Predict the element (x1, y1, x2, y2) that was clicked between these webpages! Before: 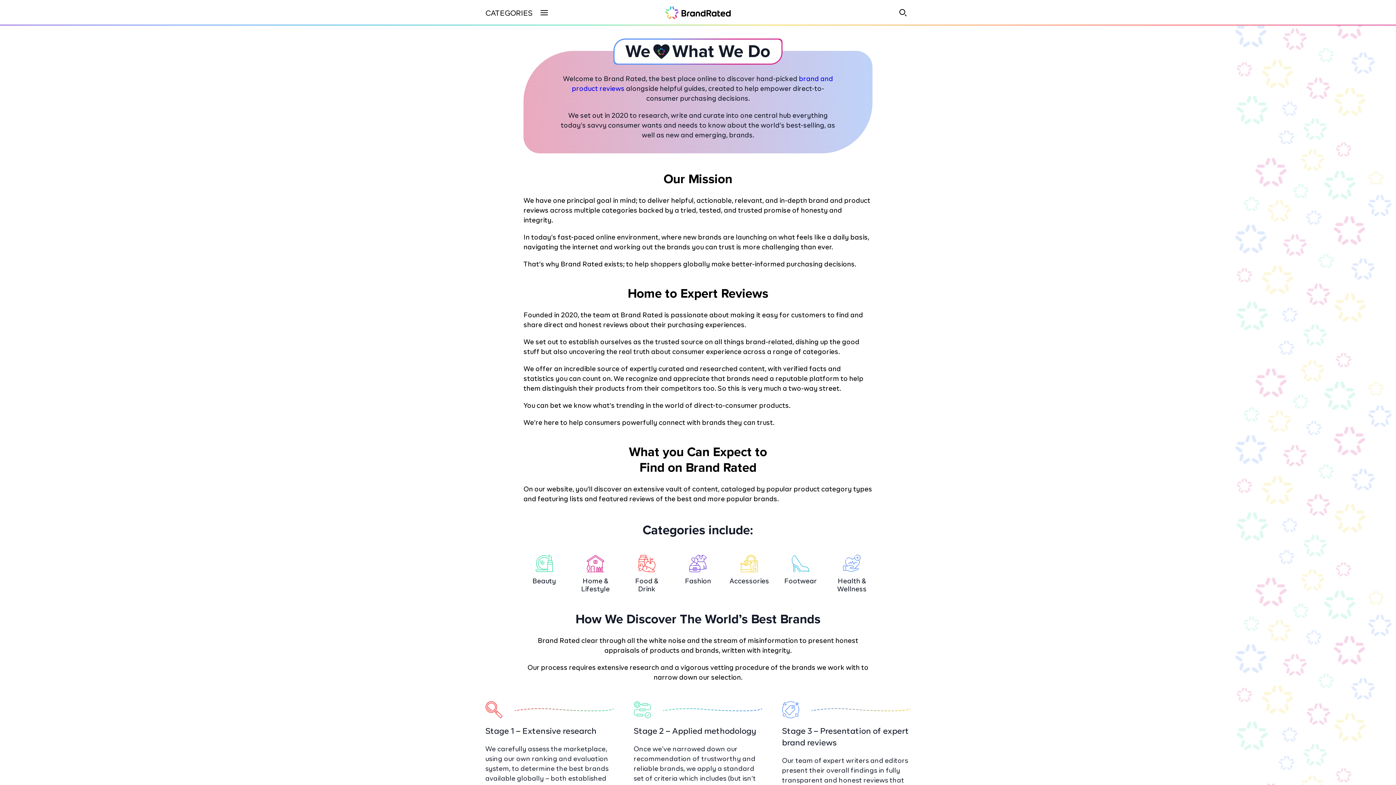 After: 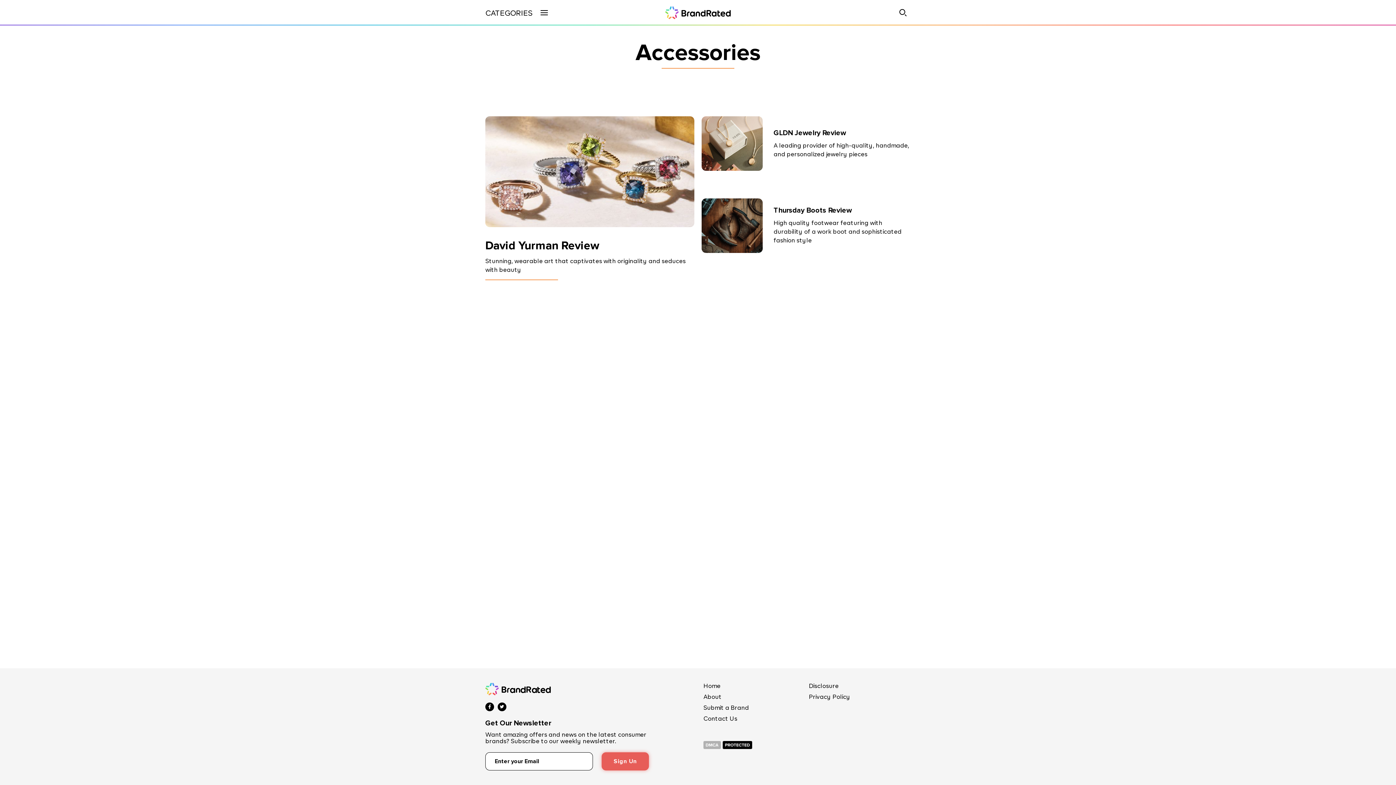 Action: bbox: (740, 554, 758, 572)